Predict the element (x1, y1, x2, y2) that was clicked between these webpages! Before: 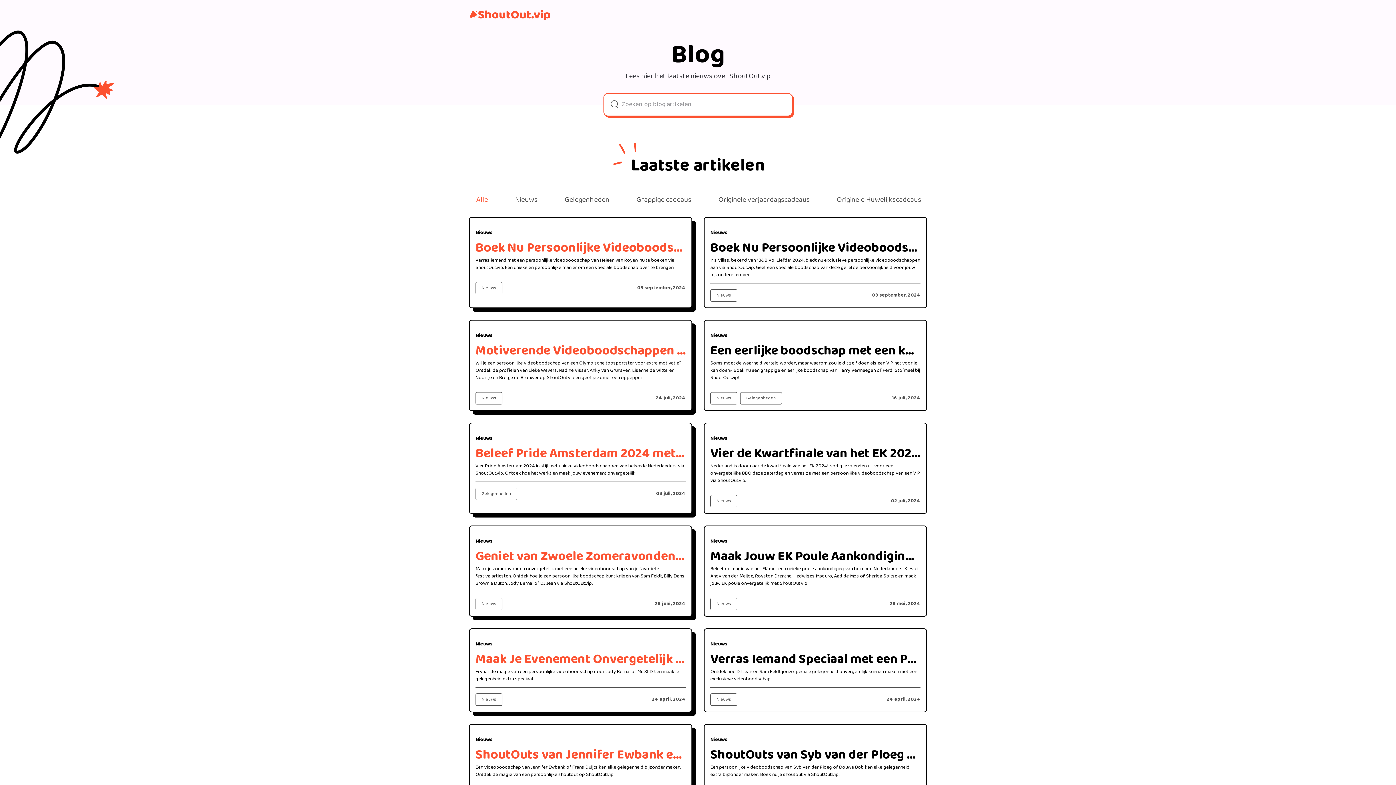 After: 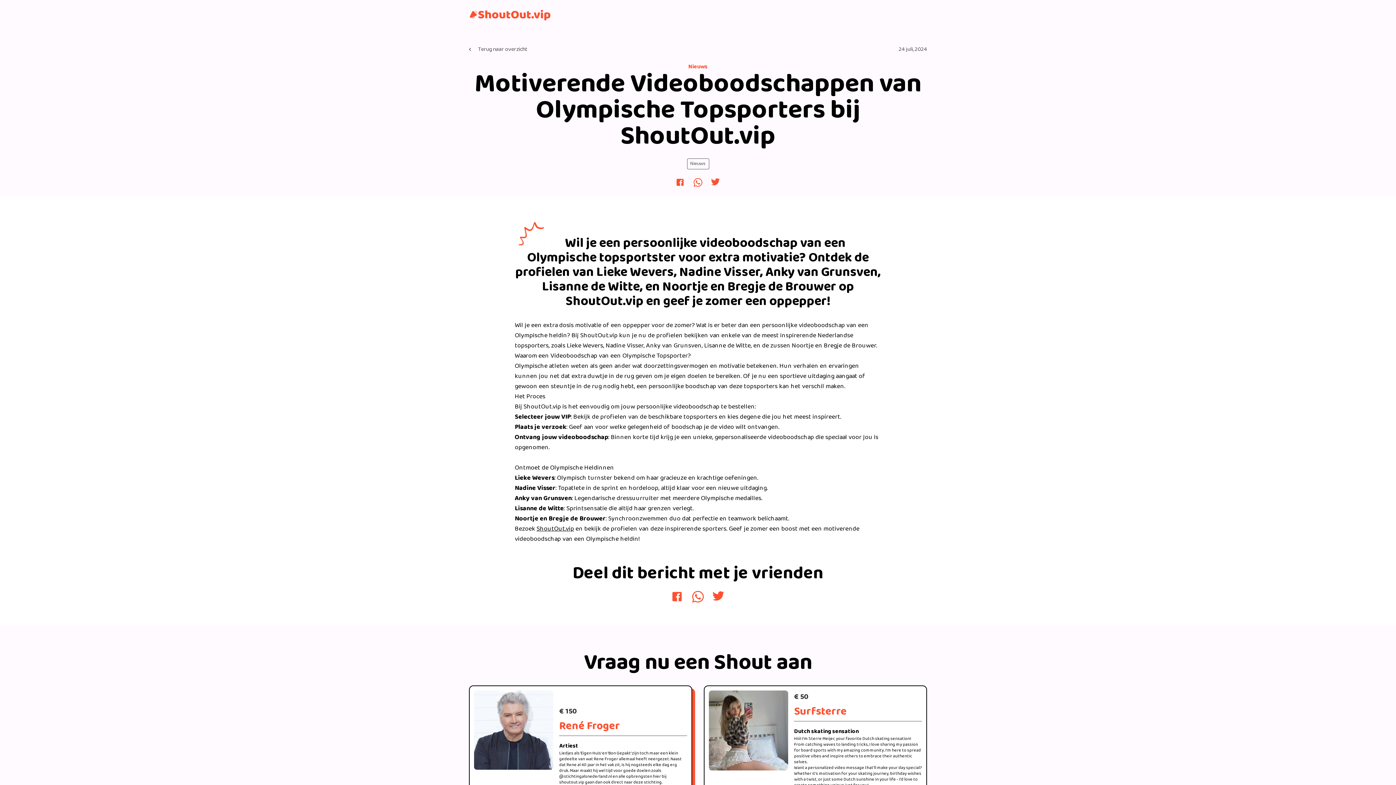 Action: bbox: (469, 320, 692, 411) label: Nieuws
Motiverende Videoboodschappen van Olympische Topsporters bij ShoutOut.vip

Wil je een persoonlijke videoboodschap van een Olympische topsportster voor extra motivatie? Ontdek de profielen van Lieke Wevers, Nadine Visser, Anky van Grunsven, Lisanne de Witte, en Noortje en Bregje de Brouwer op ShoutOut.vip en geef je zomer een oppepper!

Nieuws
24 juli, 2024